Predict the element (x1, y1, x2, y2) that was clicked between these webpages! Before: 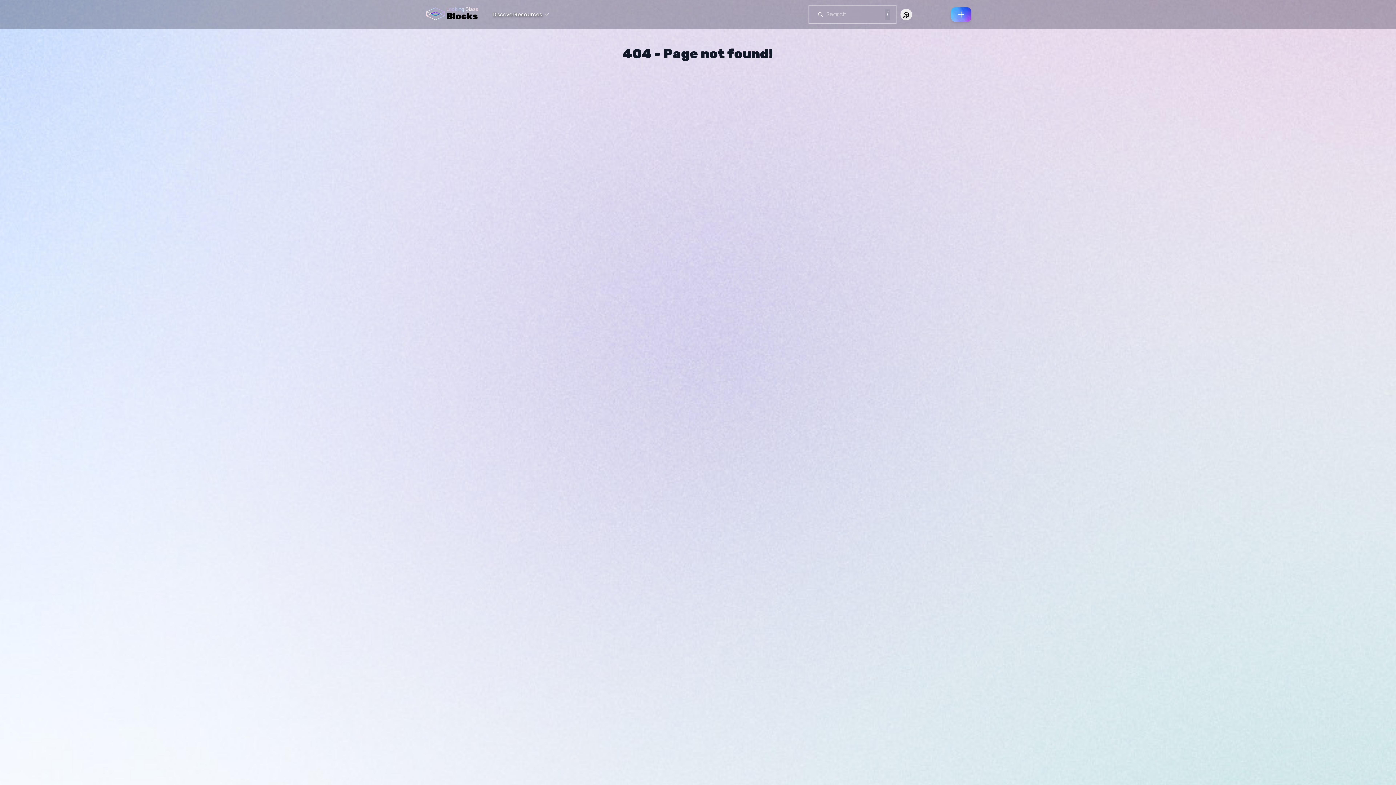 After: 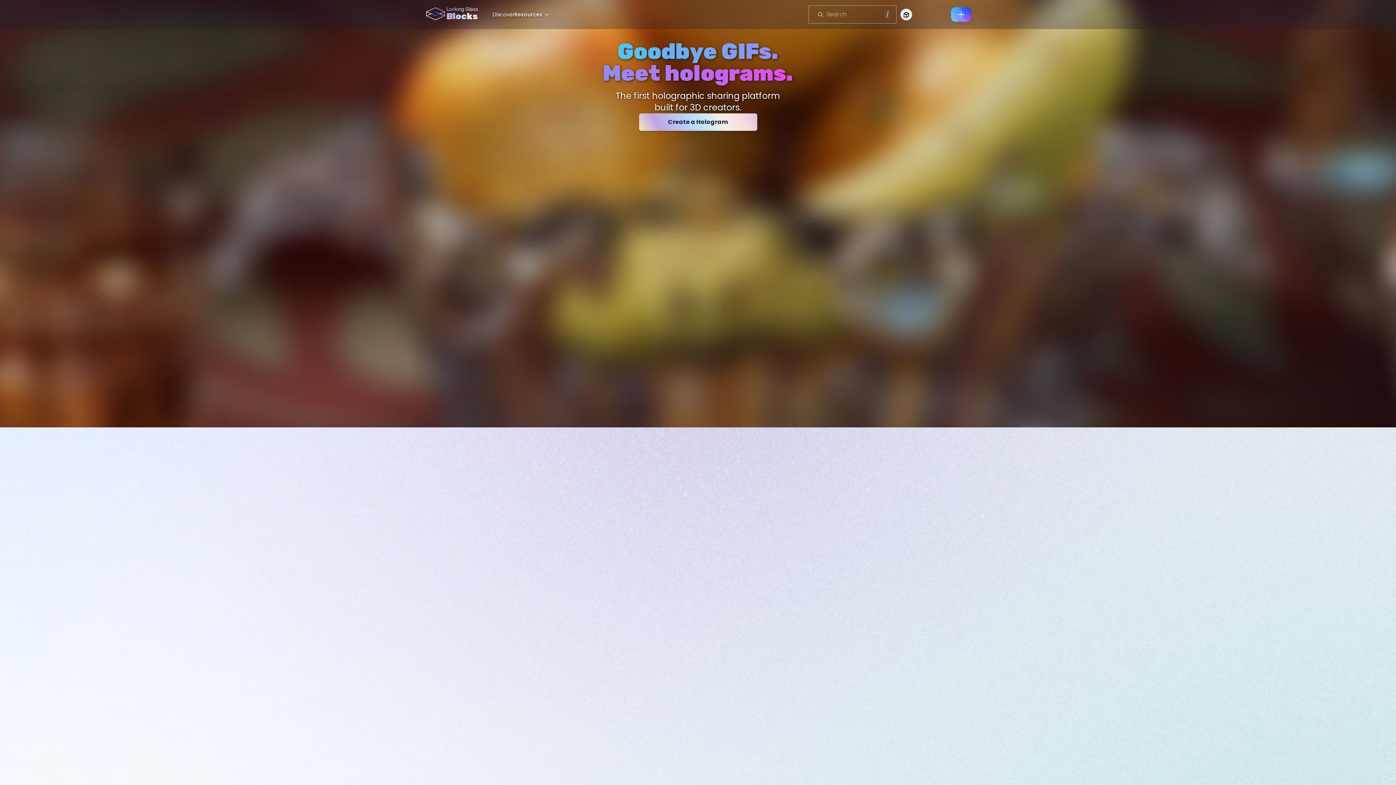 Action: label: Looking Glass

Blocks bbox: (424, 5, 478, 21)